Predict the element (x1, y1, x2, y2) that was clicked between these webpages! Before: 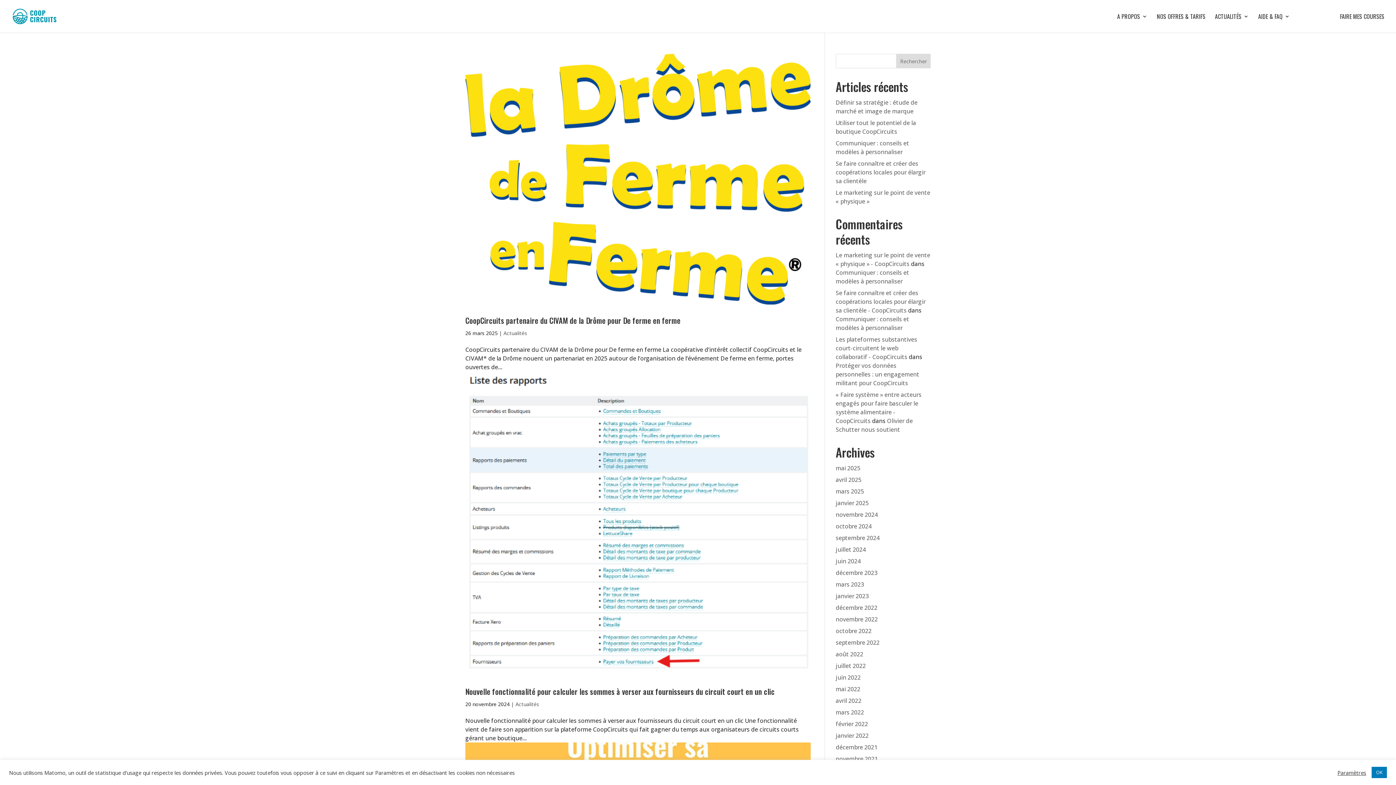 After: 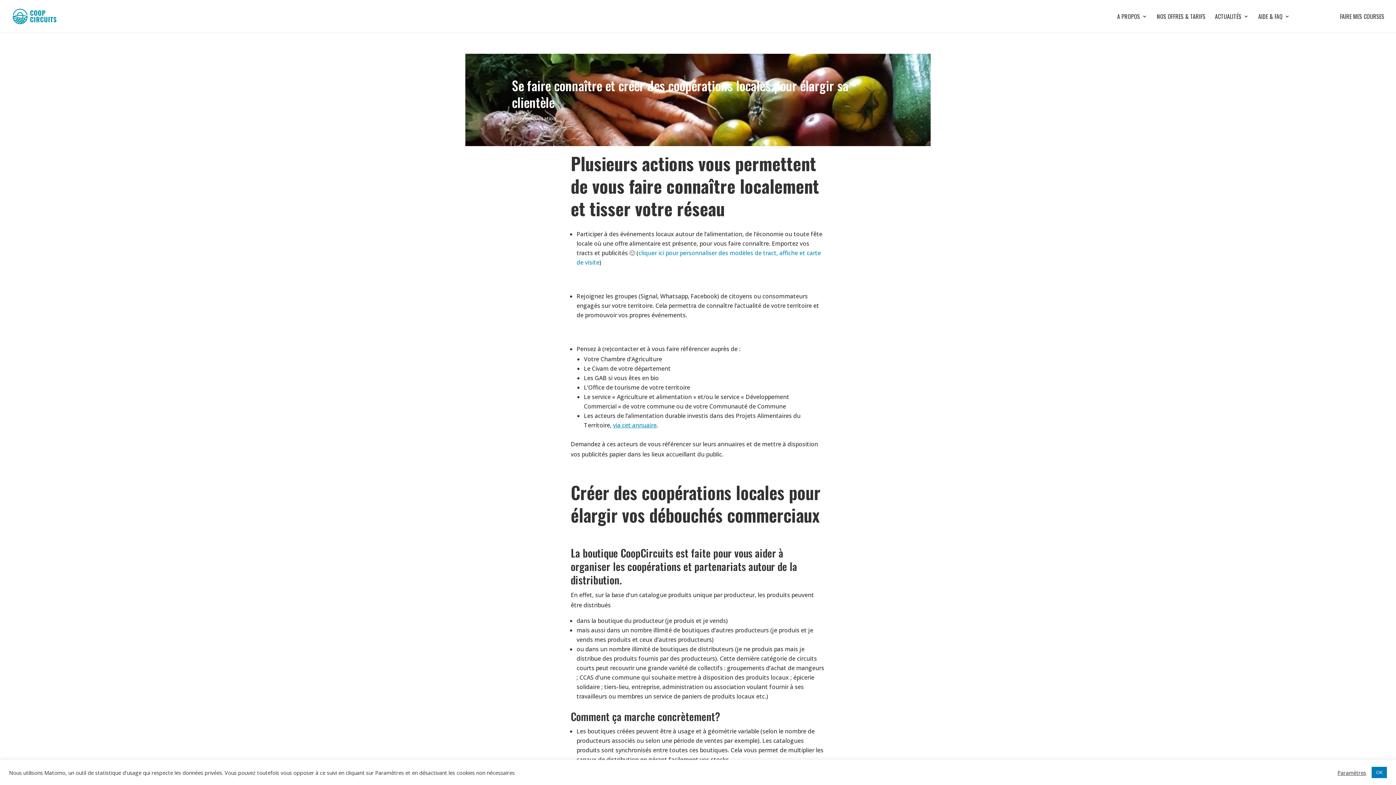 Action: bbox: (835, 159, 925, 185) label: Se faire connaître et créer des coopérations locales pour élargir sa clientèle